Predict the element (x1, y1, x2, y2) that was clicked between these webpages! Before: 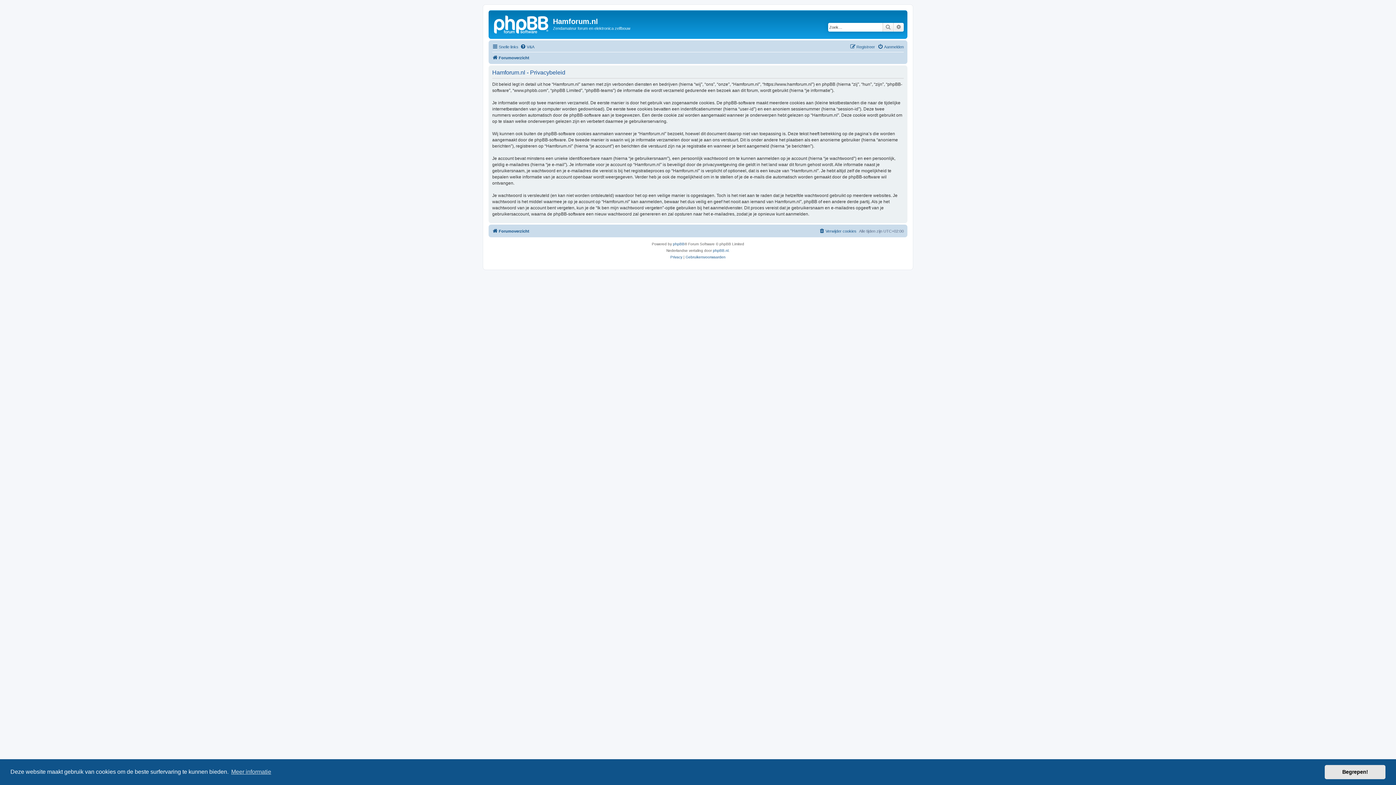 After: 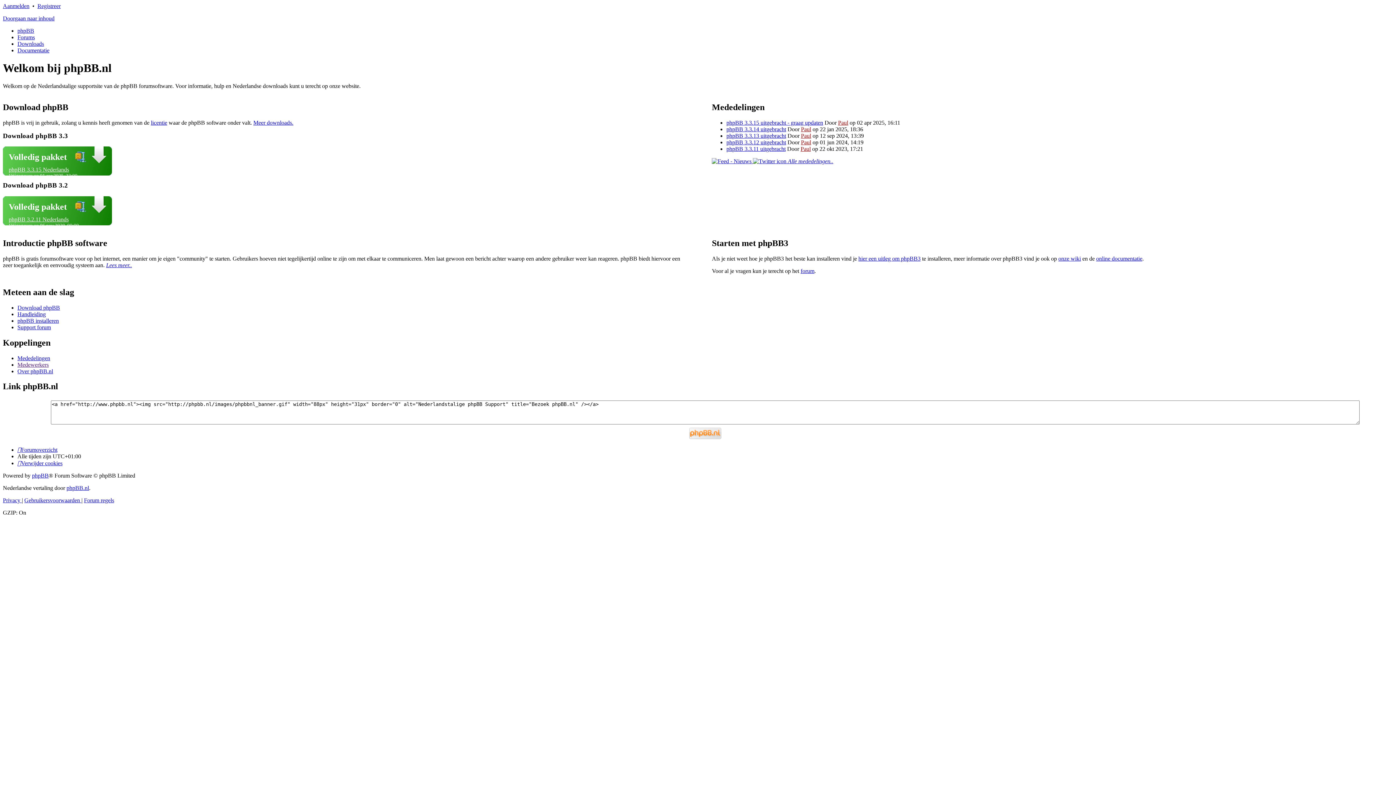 Action: bbox: (713, 247, 728, 254) label: phpBB.nl